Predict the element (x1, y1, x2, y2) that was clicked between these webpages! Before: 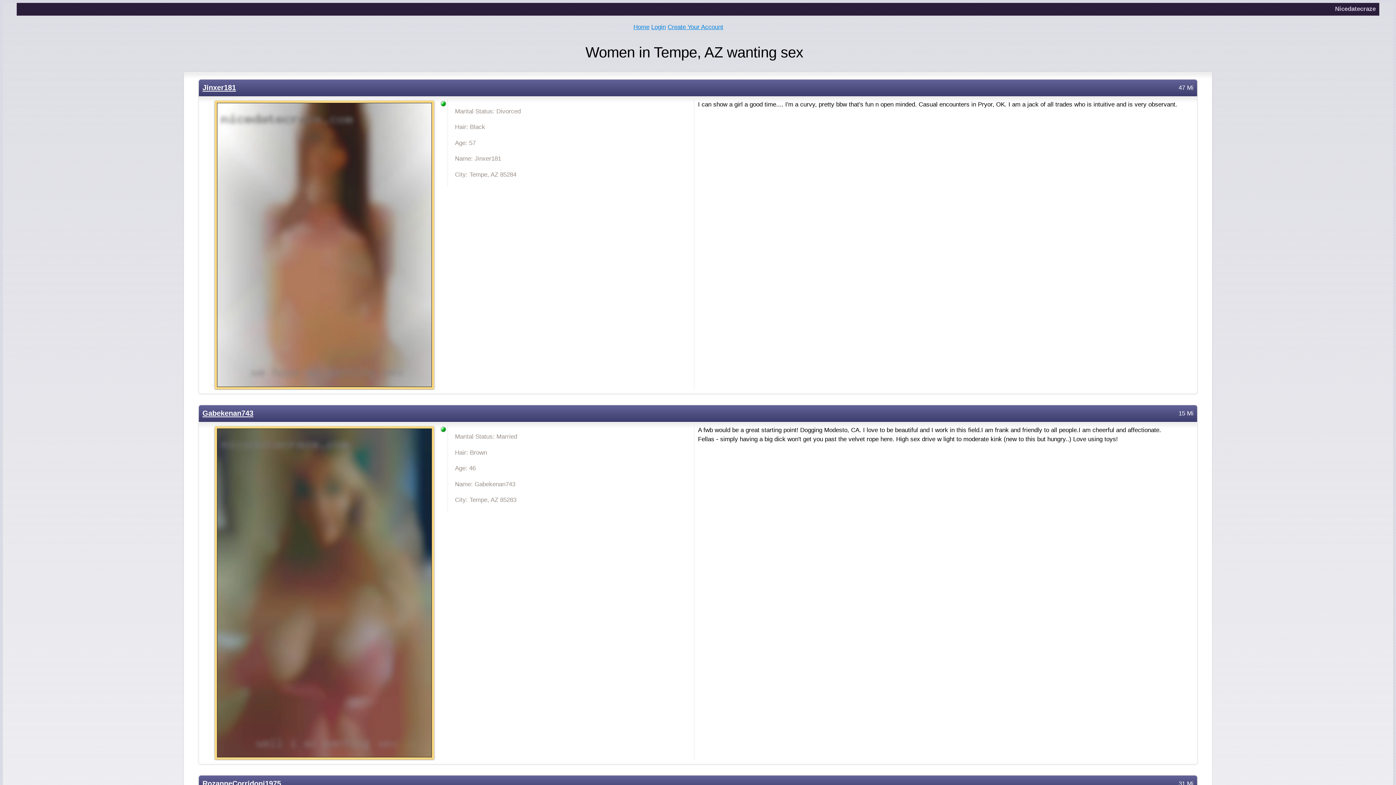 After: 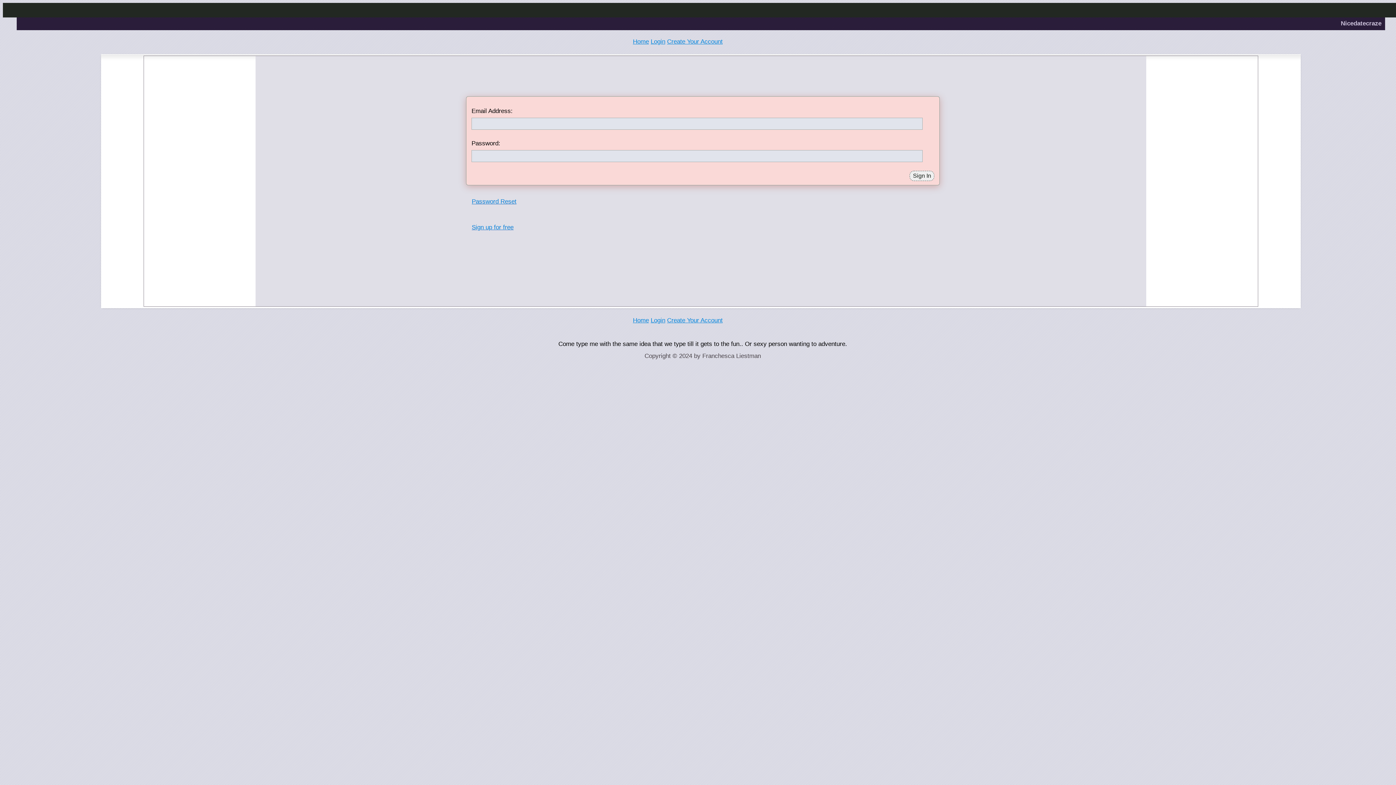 Action: bbox: (202, 83, 236, 91) label: Jinxer181